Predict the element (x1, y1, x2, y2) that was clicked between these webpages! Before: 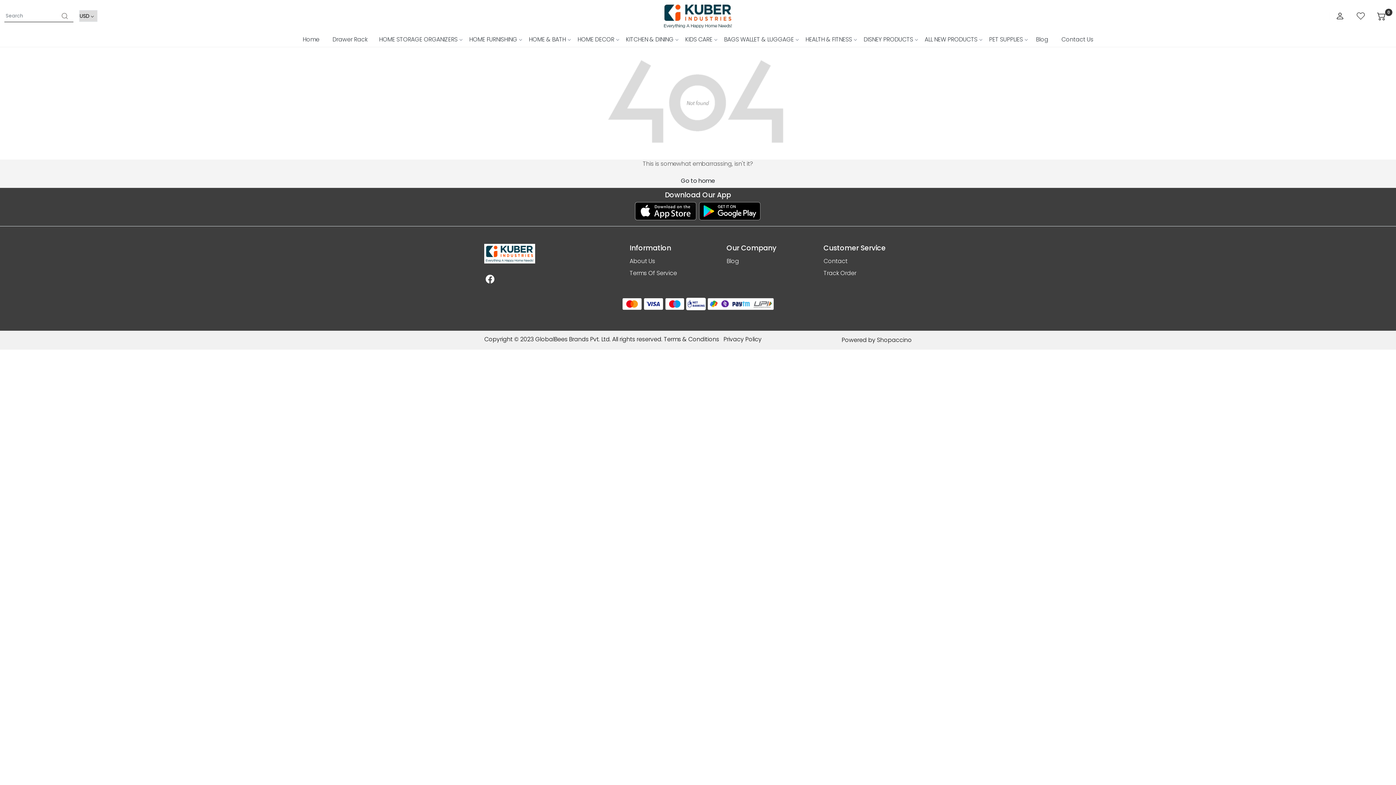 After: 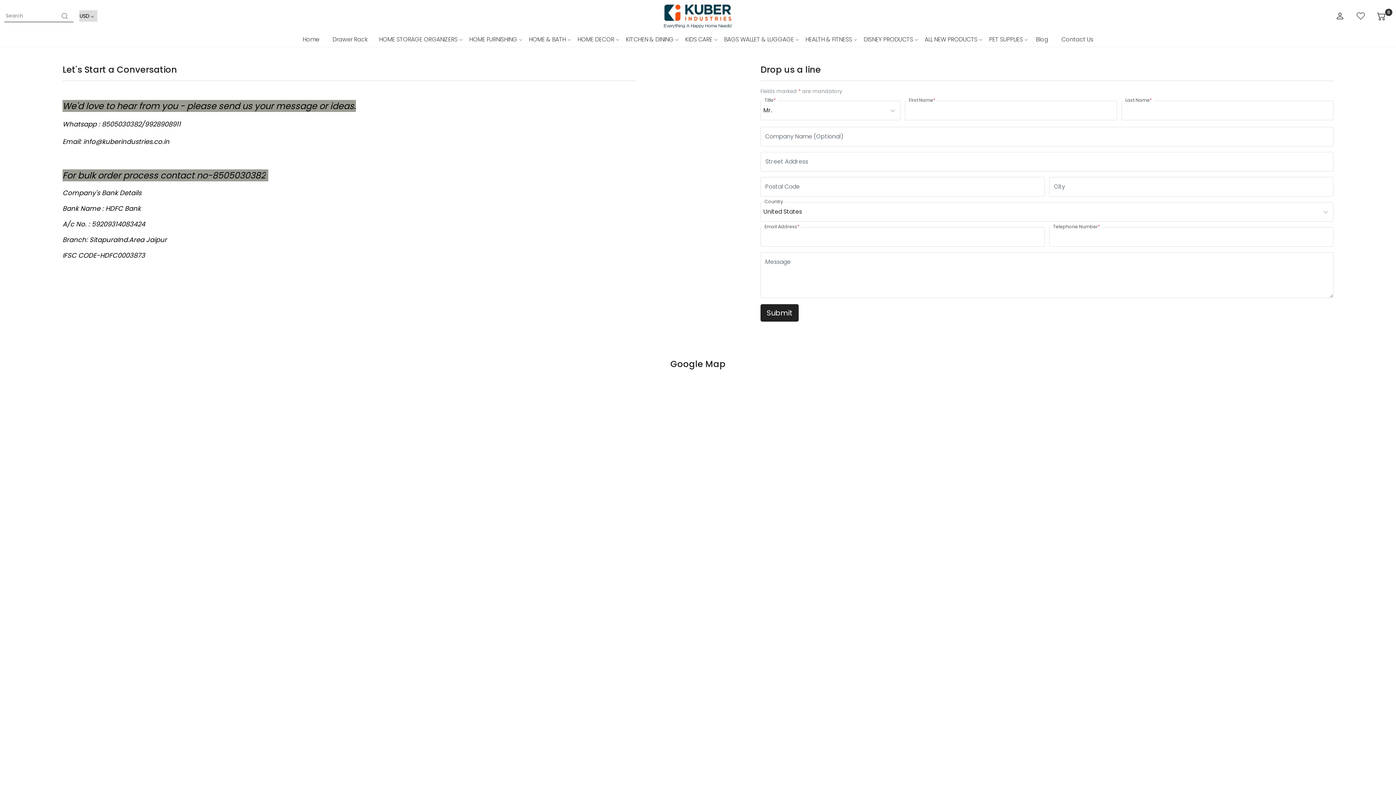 Action: label: Contact Us bbox: (1055, 32, 1099, 46)